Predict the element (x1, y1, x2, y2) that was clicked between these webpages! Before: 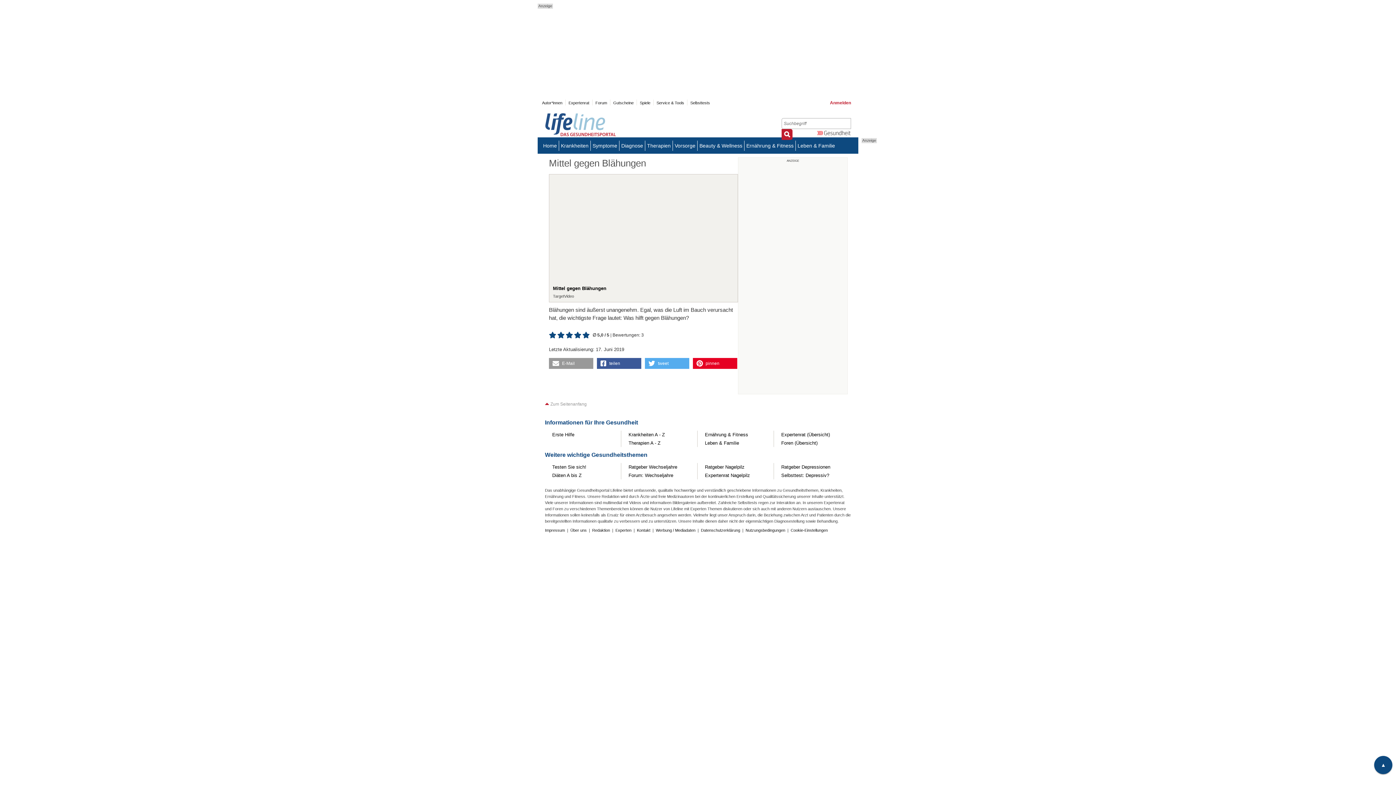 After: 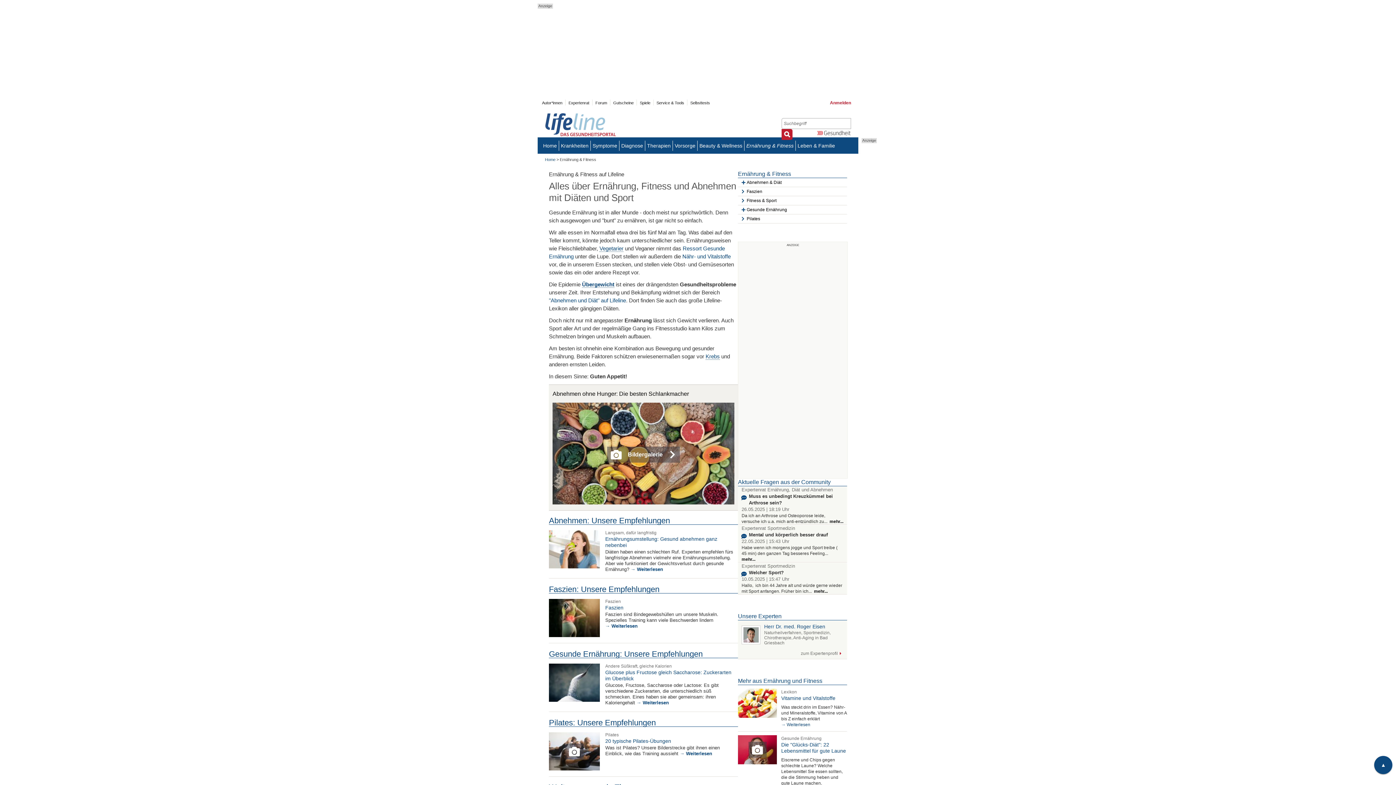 Action: bbox: (744, 140, 795, 150) label: Ernährung & Fitness